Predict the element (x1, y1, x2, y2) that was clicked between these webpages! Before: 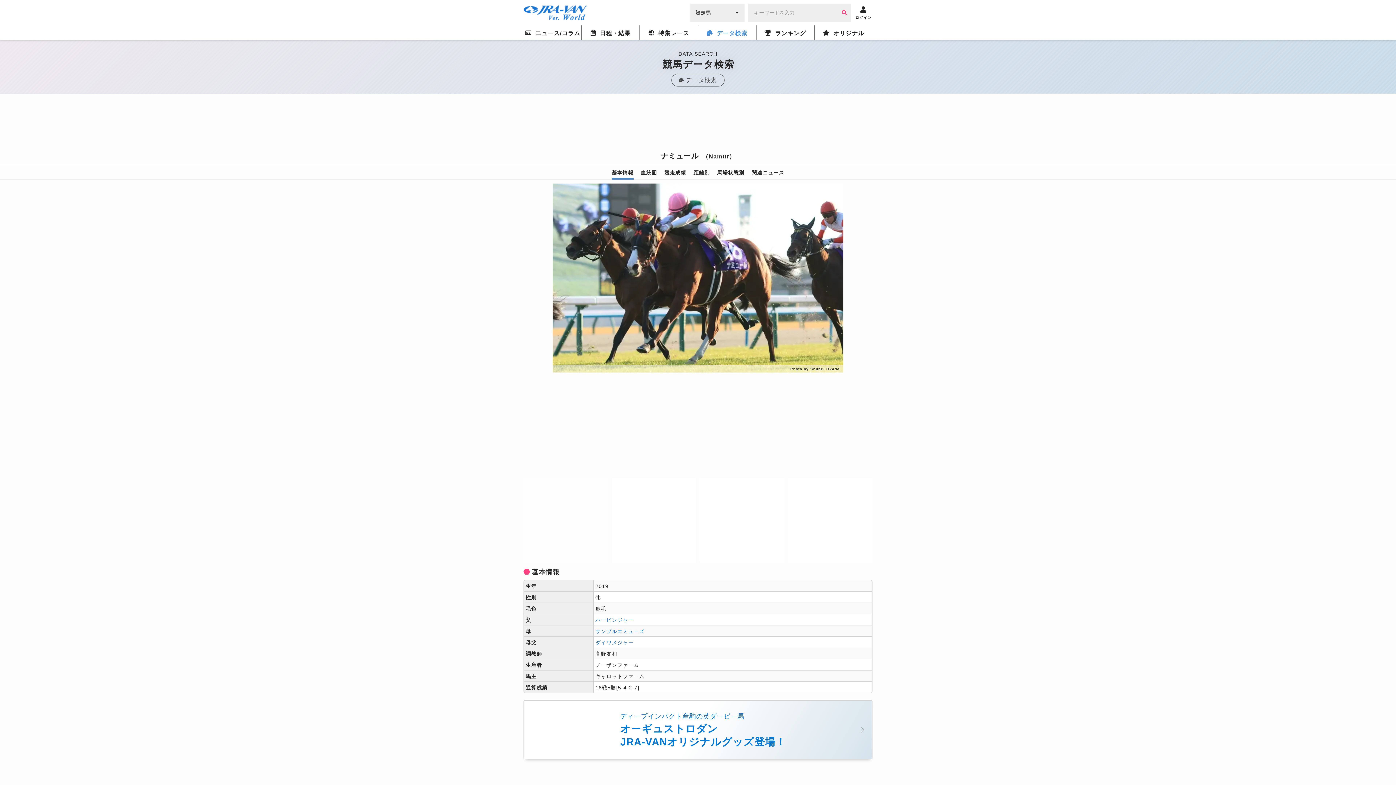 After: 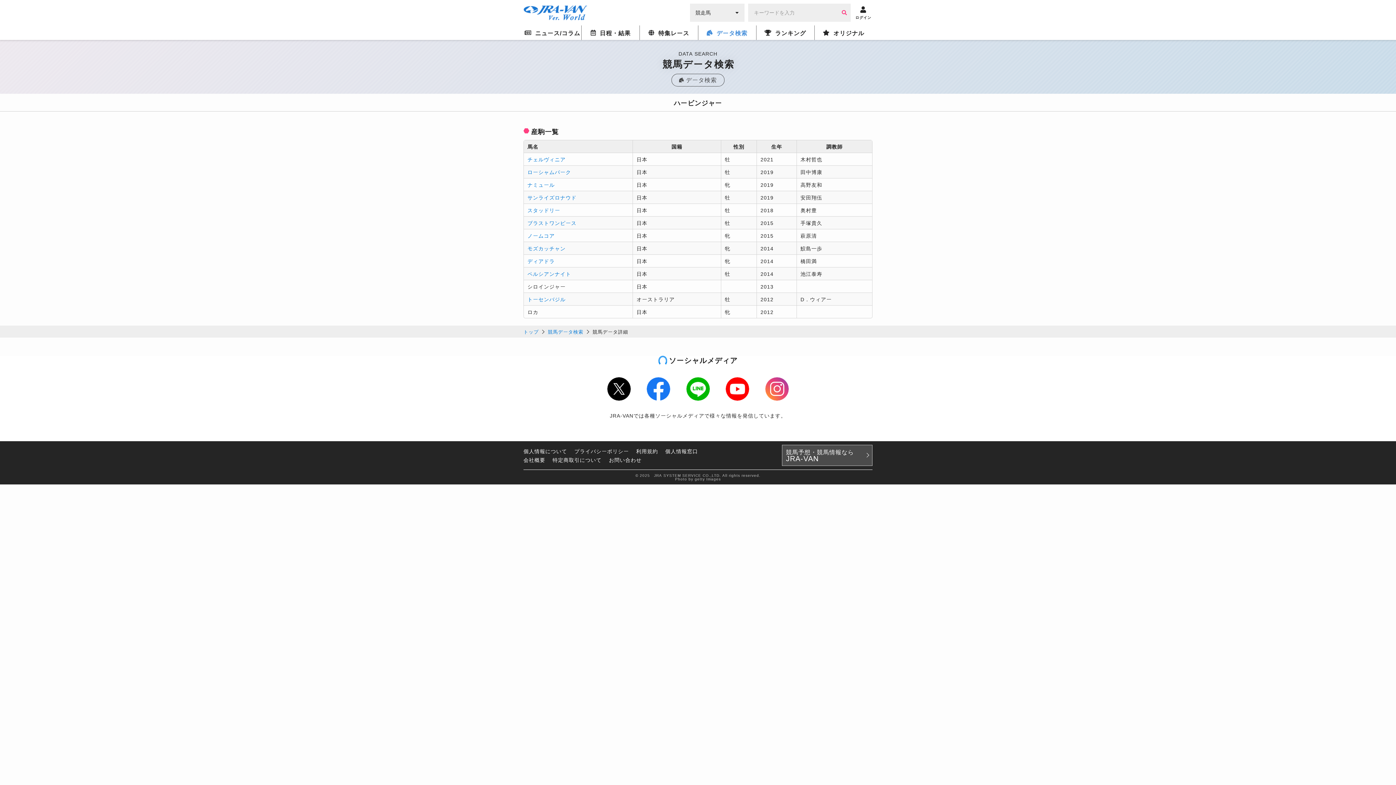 Action: bbox: (595, 616, 633, 623) label: ハービンジャー